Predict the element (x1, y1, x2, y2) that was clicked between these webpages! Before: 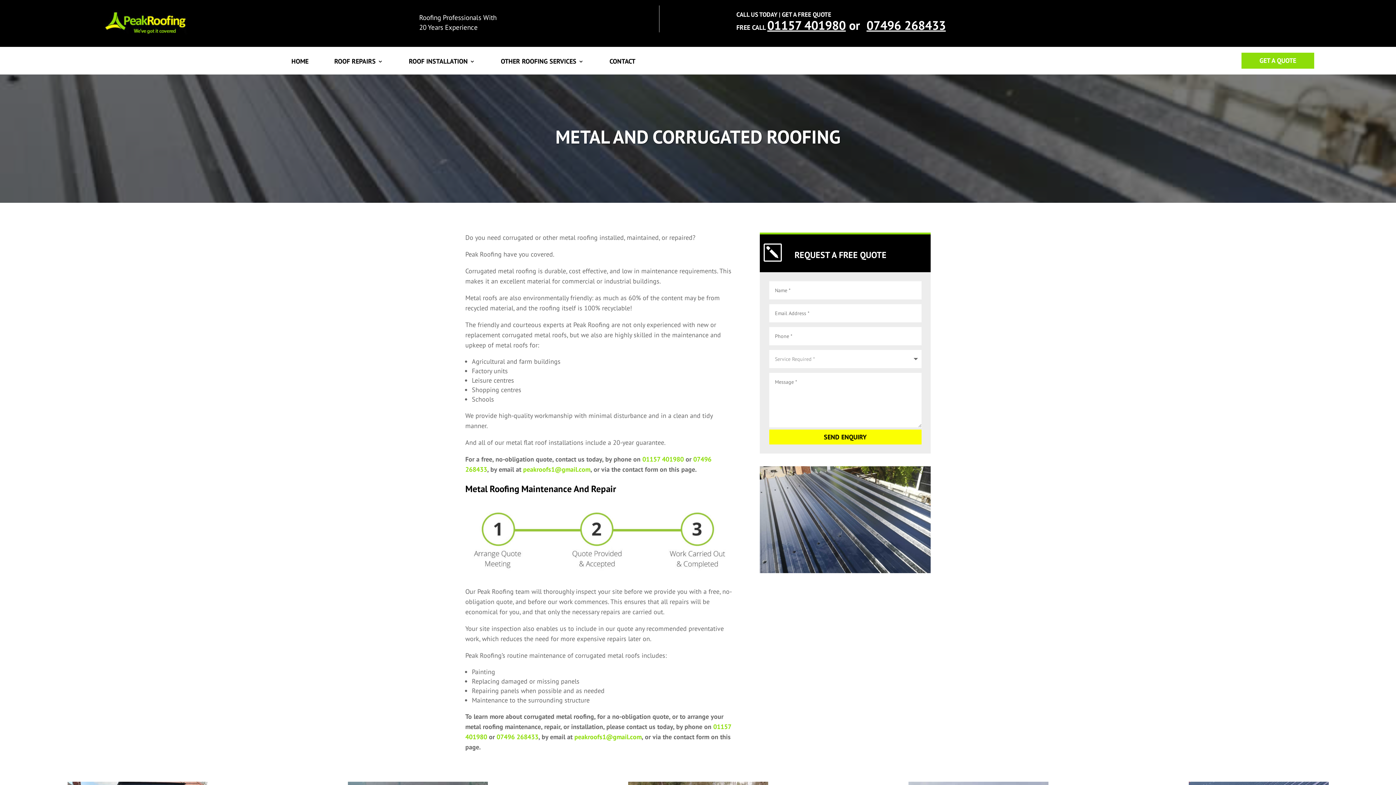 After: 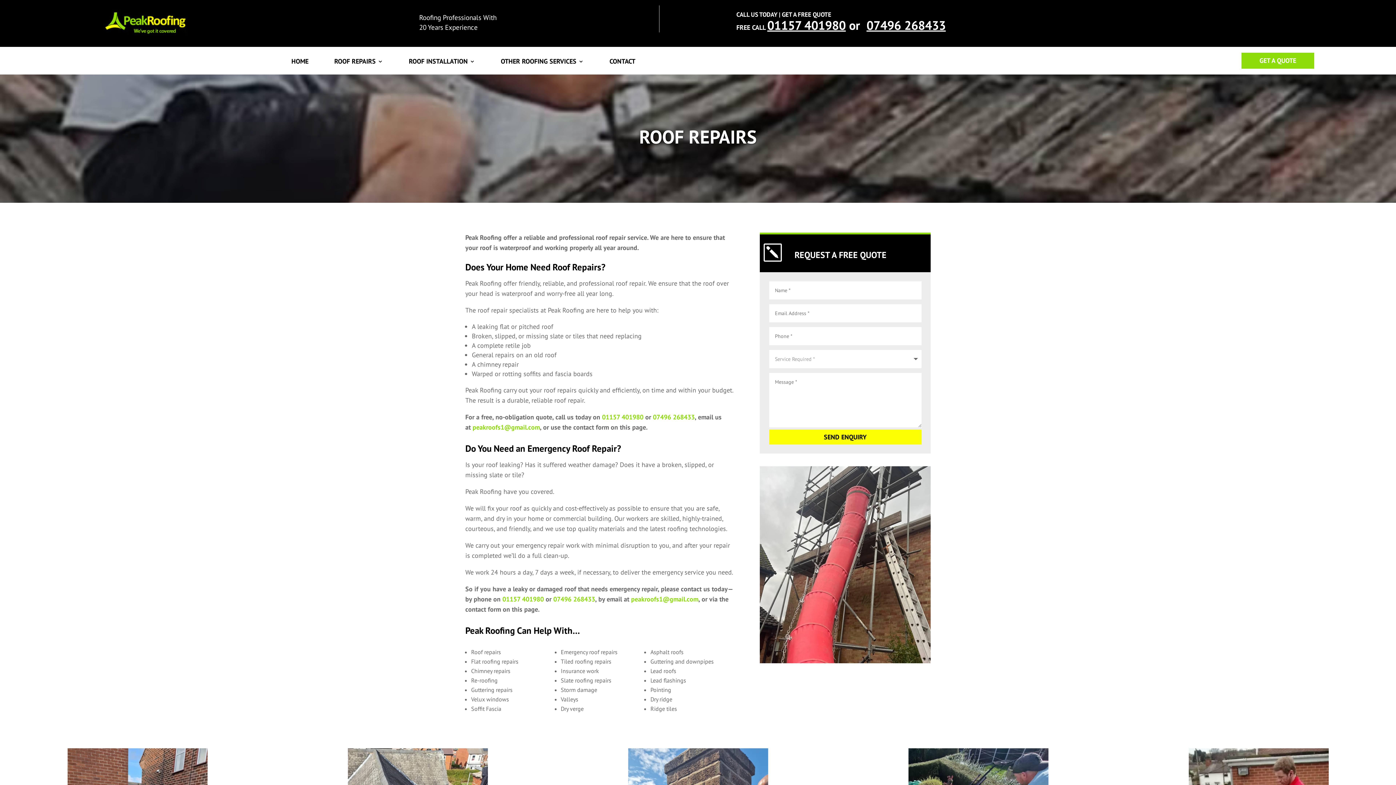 Action: bbox: (334, 58, 383, 74) label: ROOF REPAIRS